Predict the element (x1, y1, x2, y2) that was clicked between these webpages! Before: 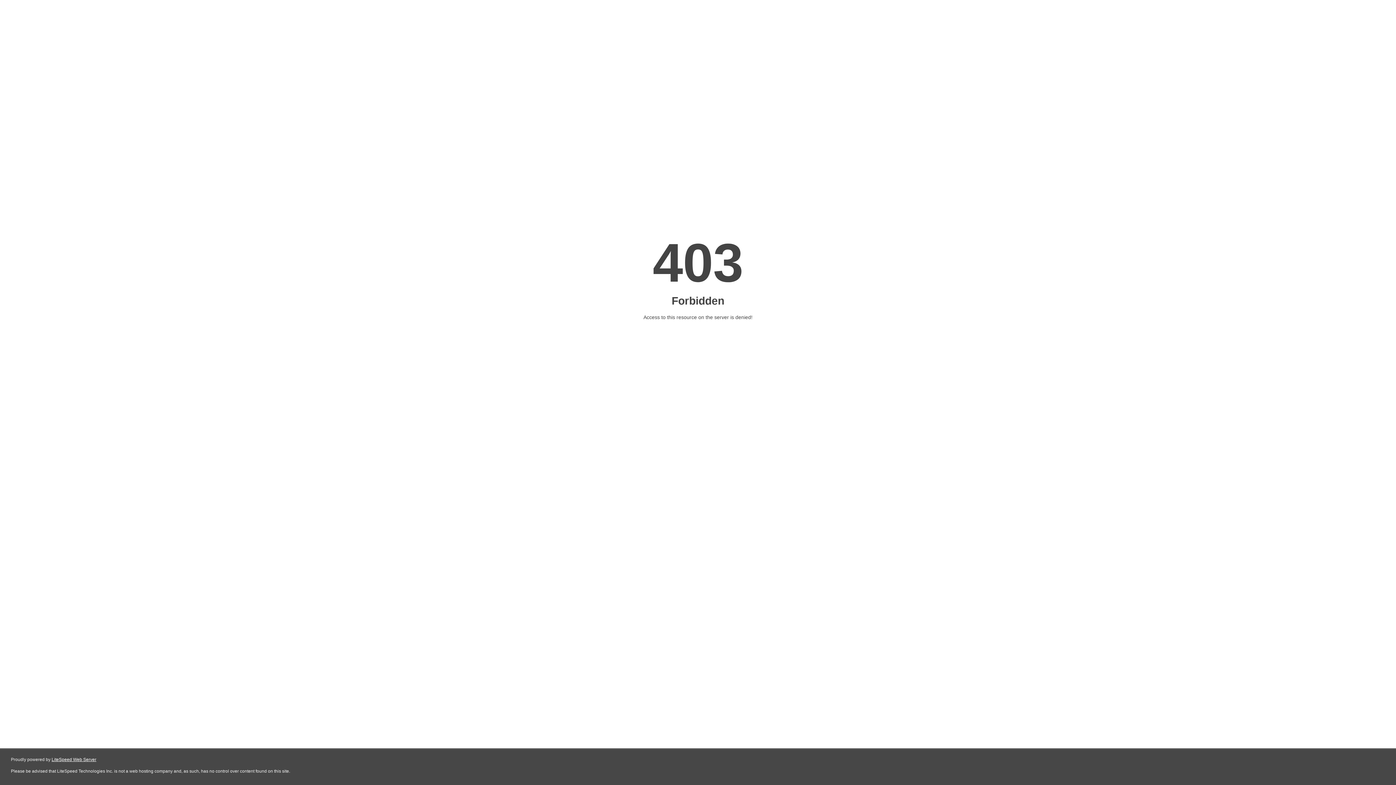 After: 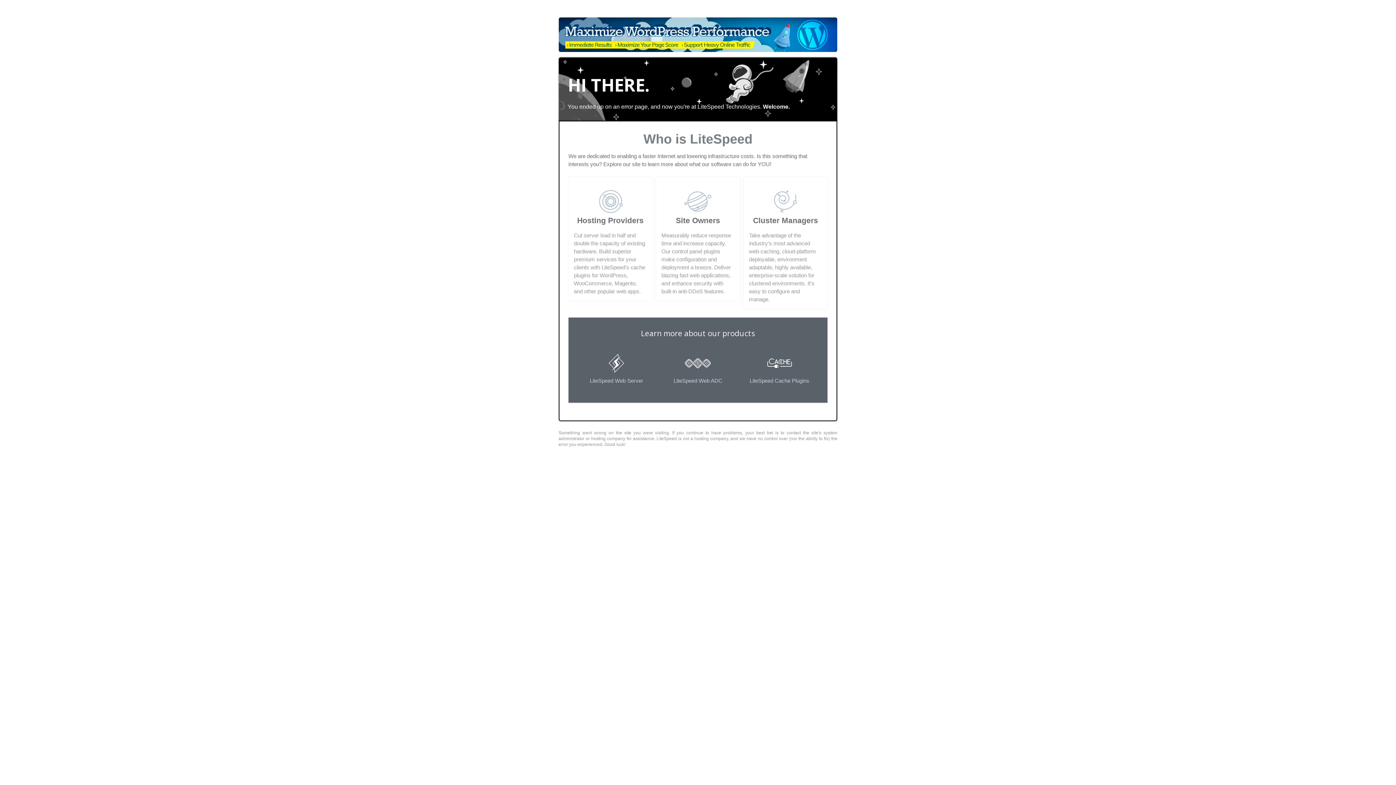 Action: bbox: (51, 757, 96, 762) label: LiteSpeed Web Server